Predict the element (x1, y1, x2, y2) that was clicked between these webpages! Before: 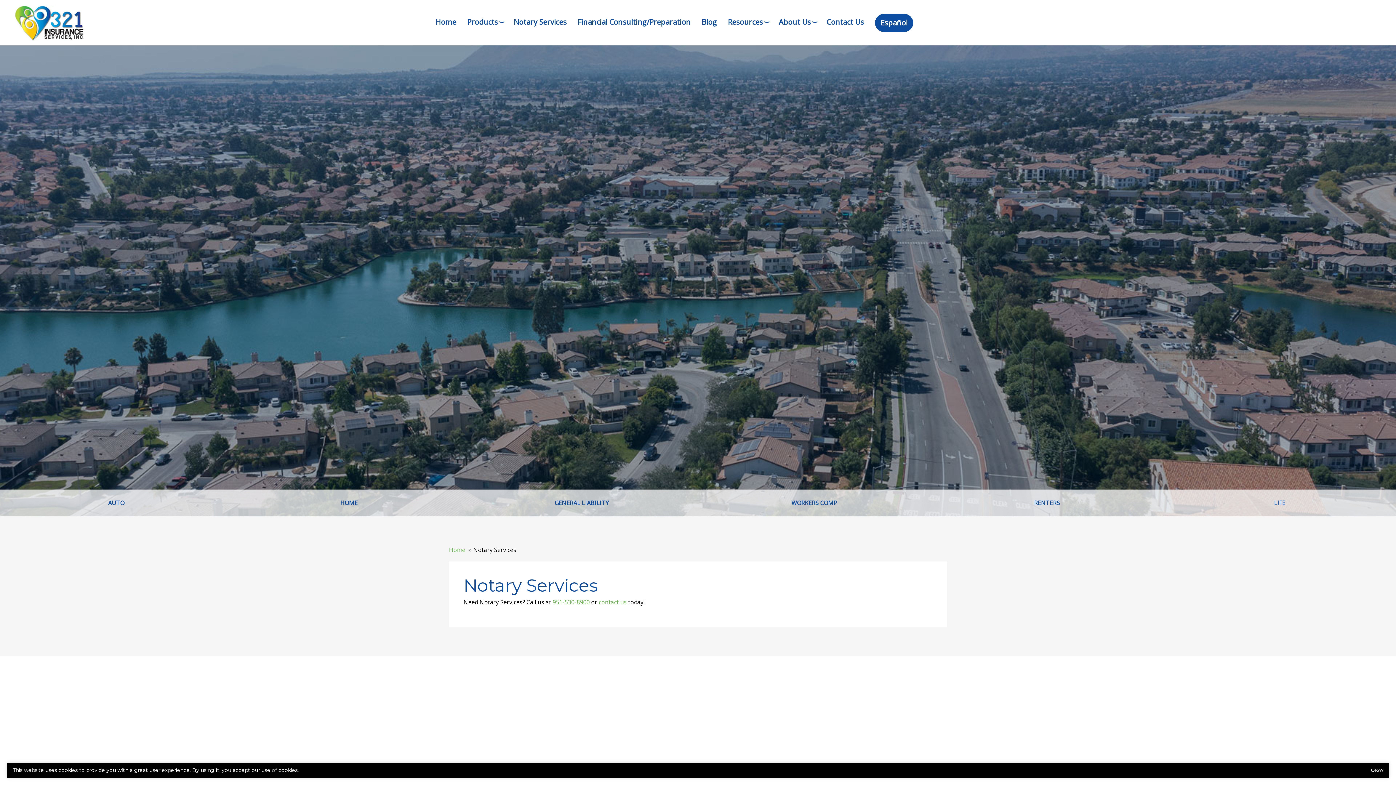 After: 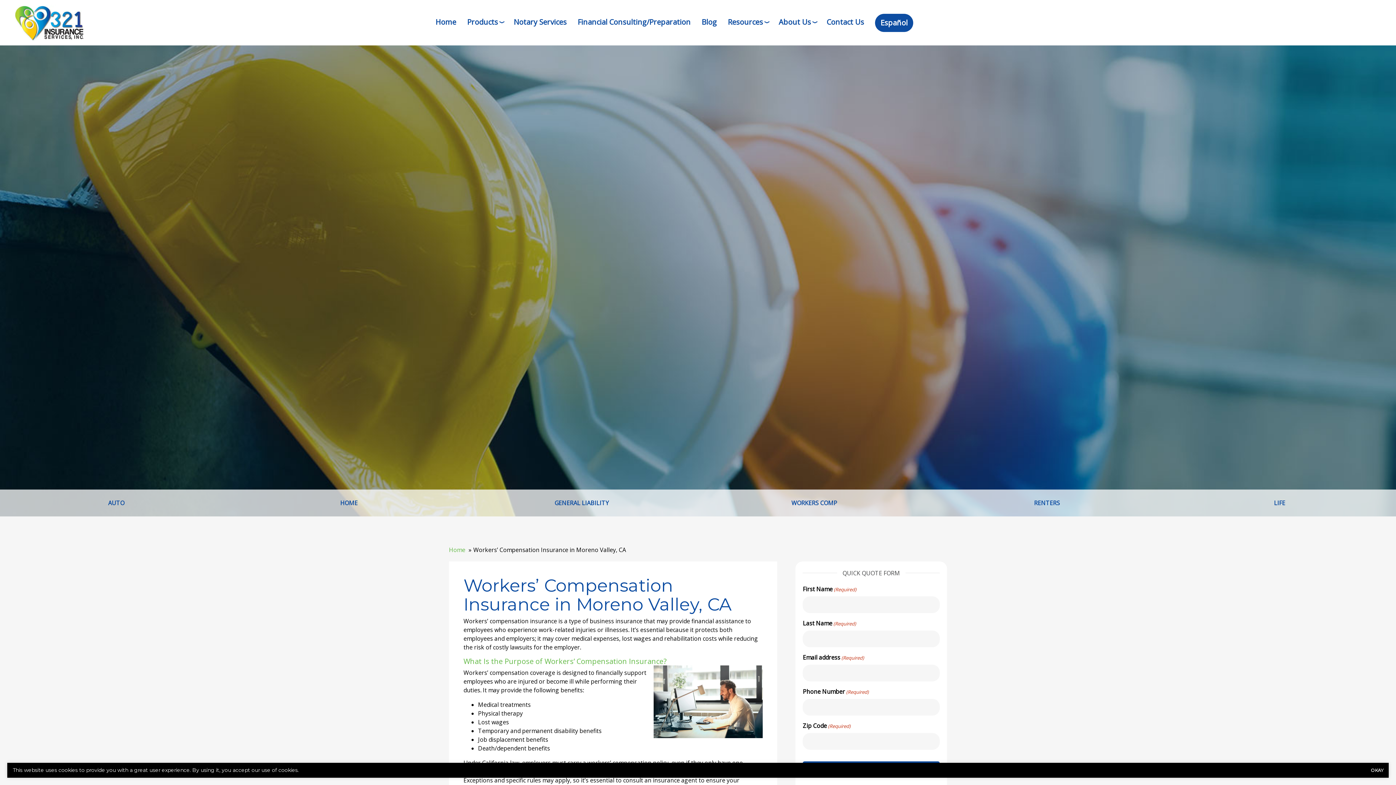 Action: label: WORKERS COMP bbox: (698, 489, 930, 516)